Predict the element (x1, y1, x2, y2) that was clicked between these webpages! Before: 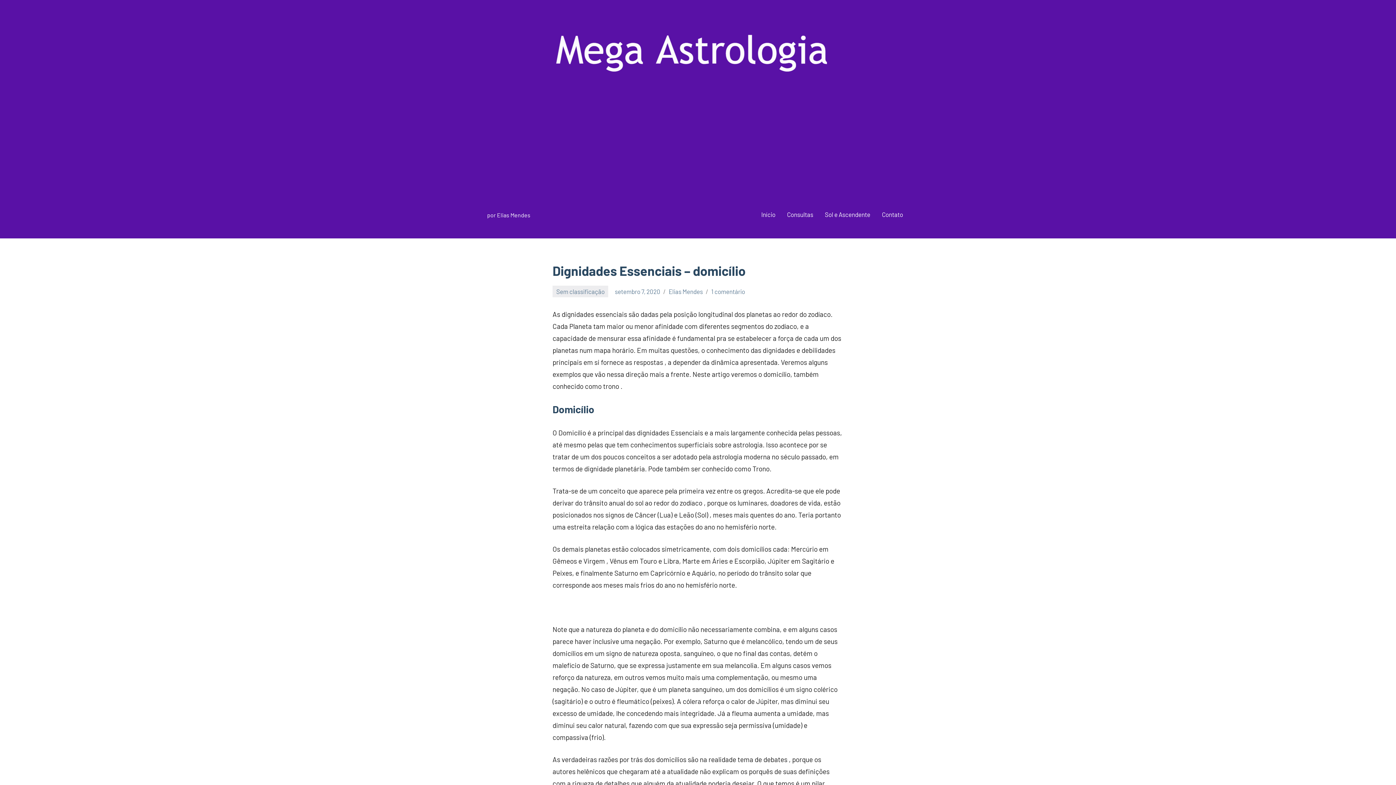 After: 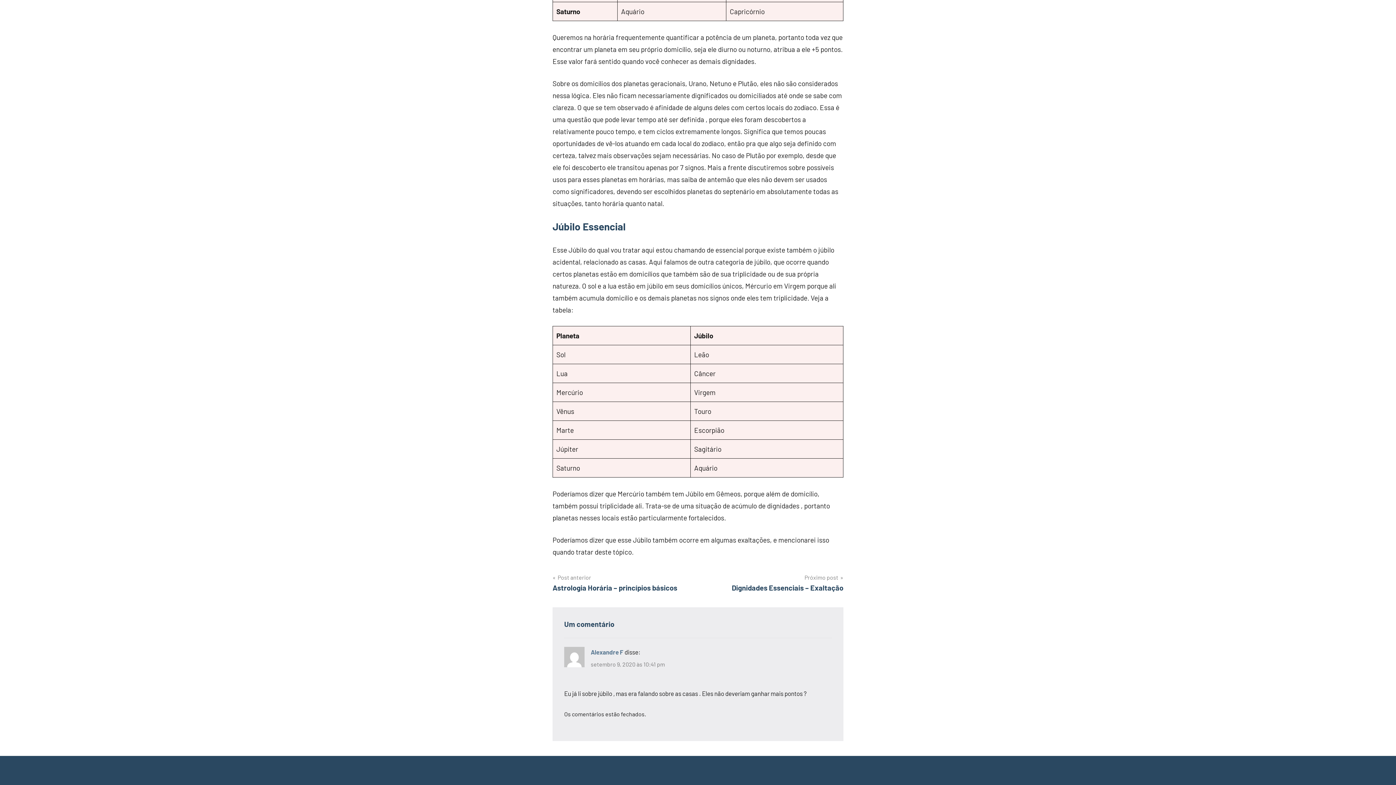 Action: bbox: (711, 287, 745, 295) label: 1 comentário